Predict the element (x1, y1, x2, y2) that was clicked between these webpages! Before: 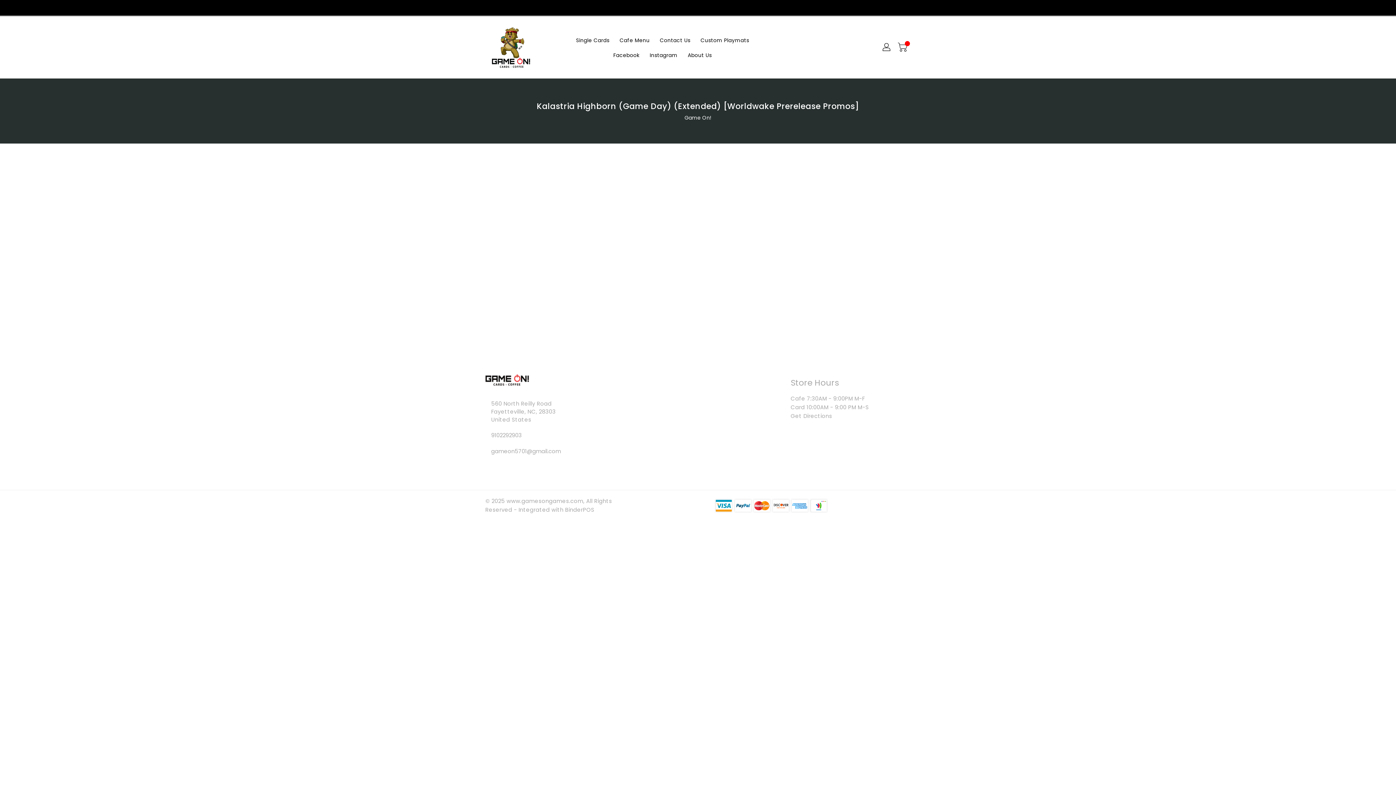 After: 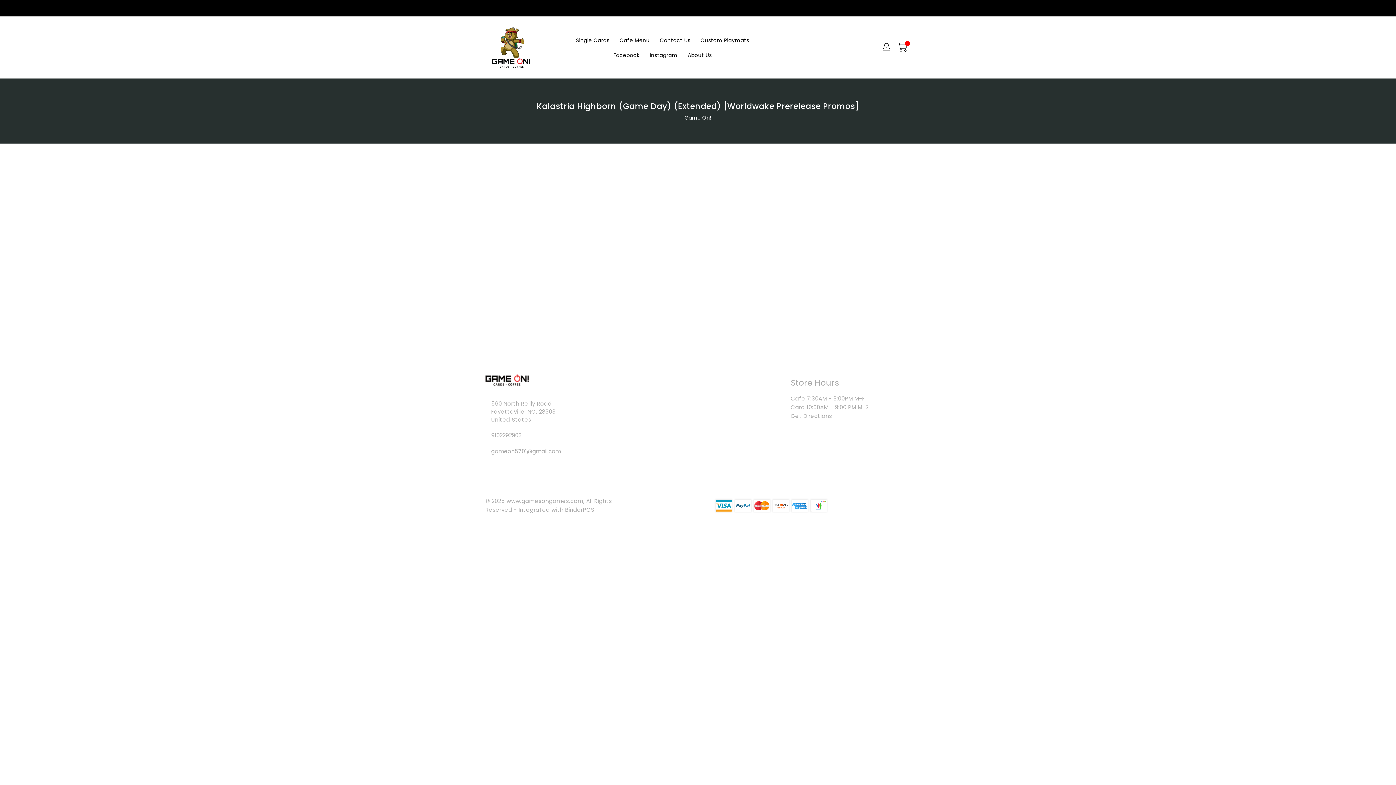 Action: bbox: (491, 463, 495, 472)